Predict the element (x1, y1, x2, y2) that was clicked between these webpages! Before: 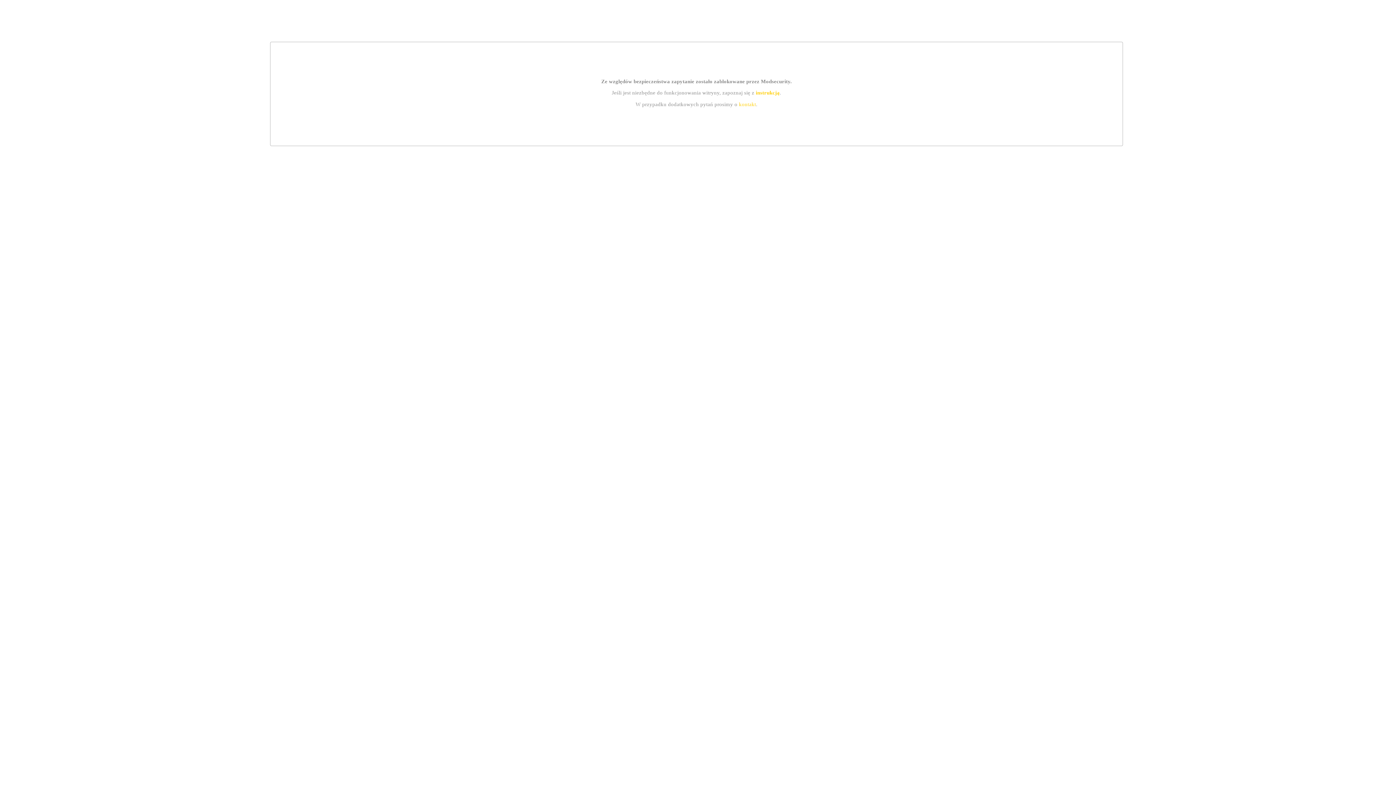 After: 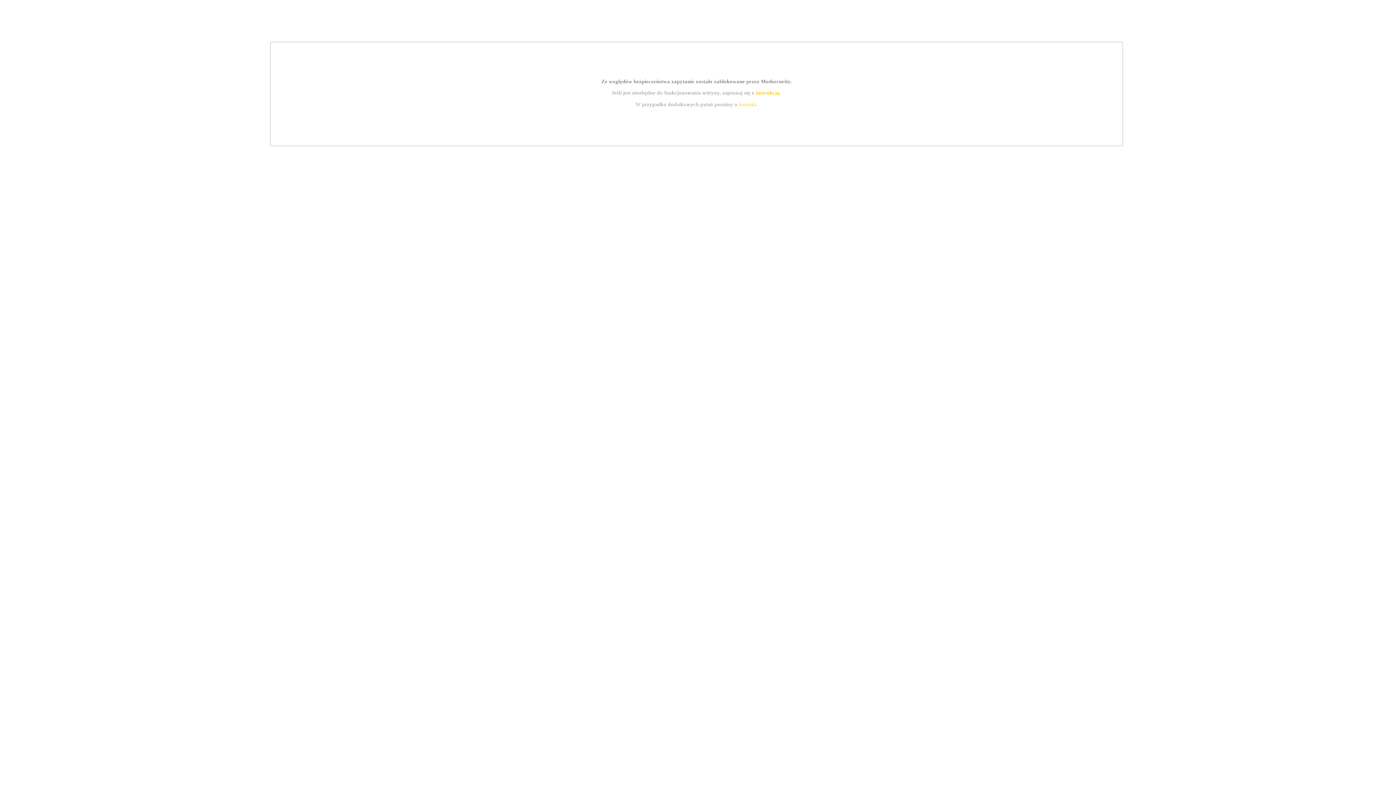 Action: label: kontakt bbox: (739, 101, 756, 107)